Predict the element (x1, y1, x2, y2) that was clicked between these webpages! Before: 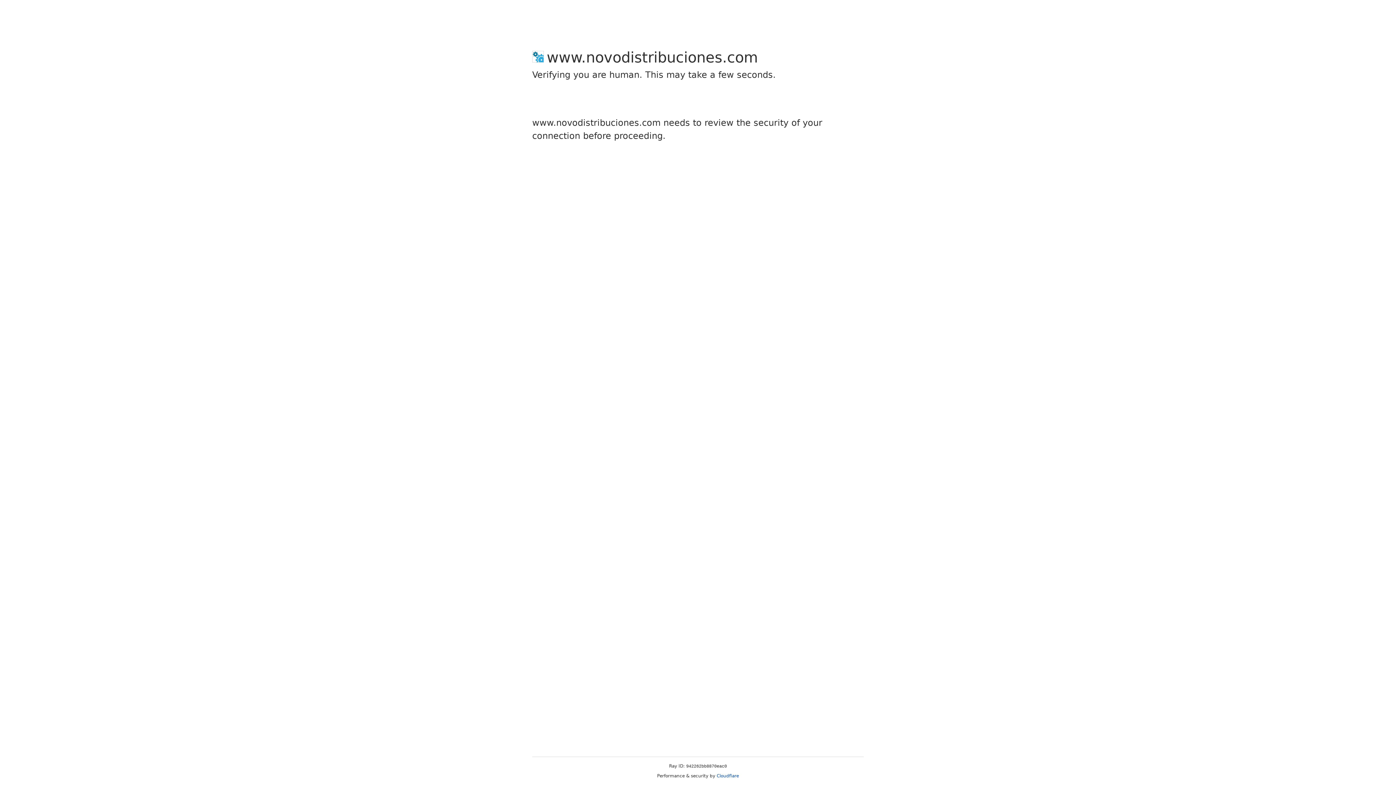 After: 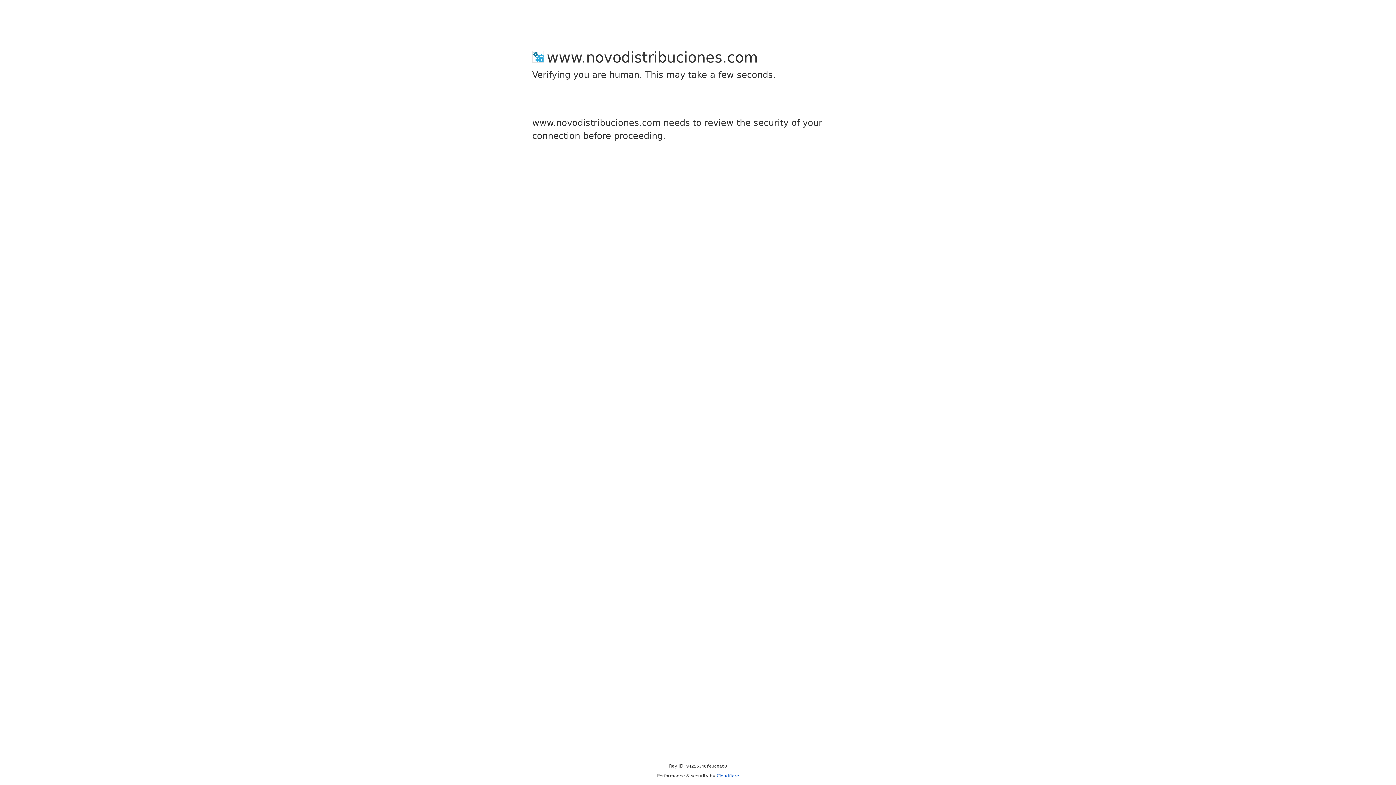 Action: bbox: (716, 773, 739, 778) label: Cloudflare